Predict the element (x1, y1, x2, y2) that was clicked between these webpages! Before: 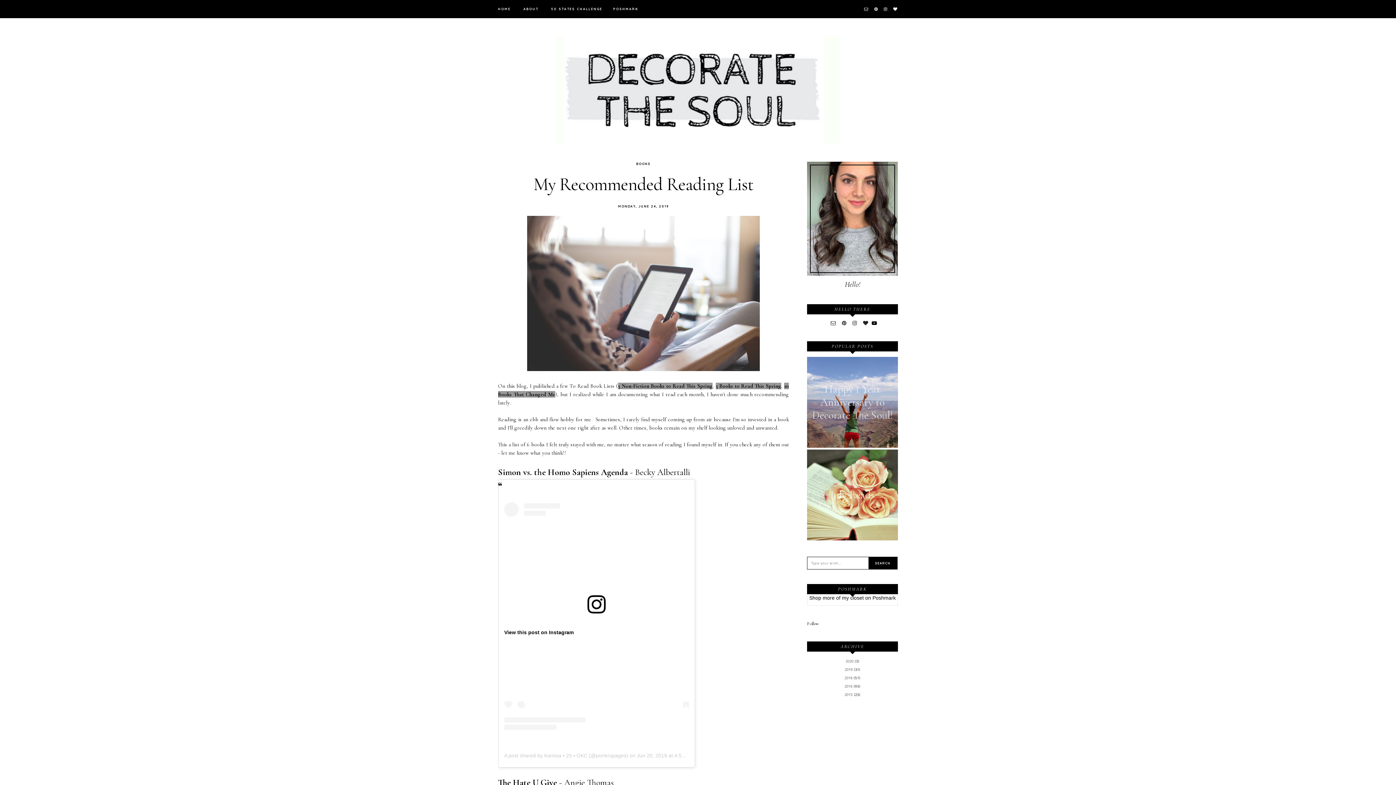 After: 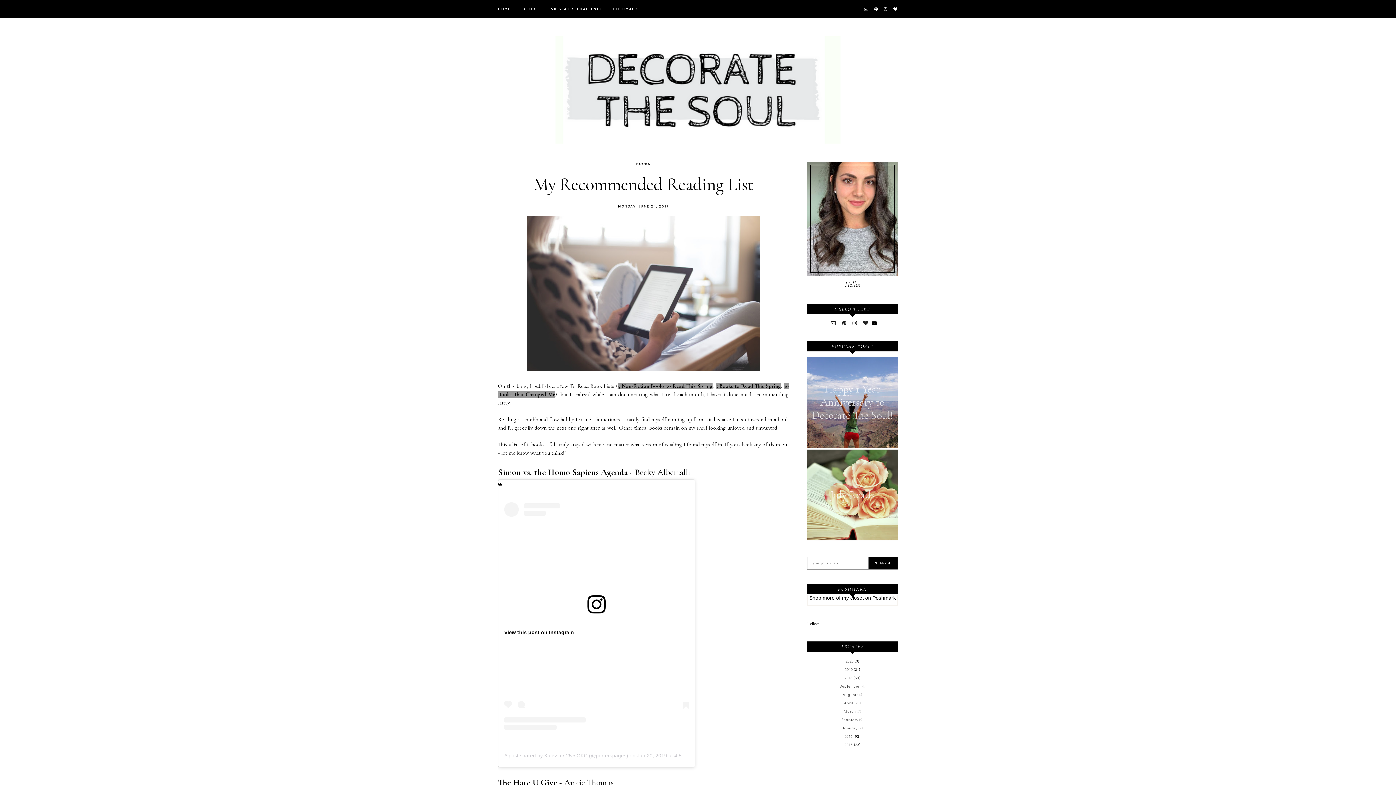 Action: bbox: (807, 674, 898, 682)